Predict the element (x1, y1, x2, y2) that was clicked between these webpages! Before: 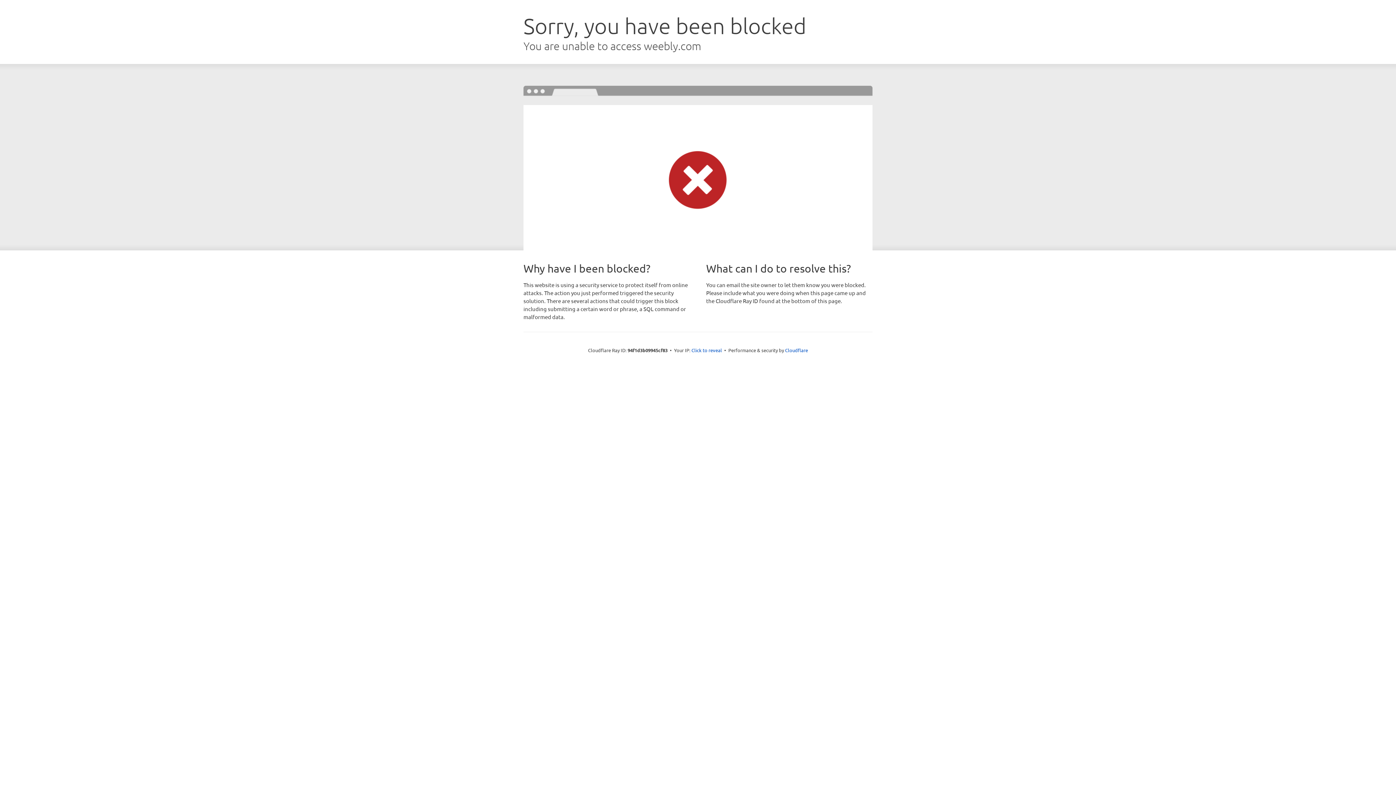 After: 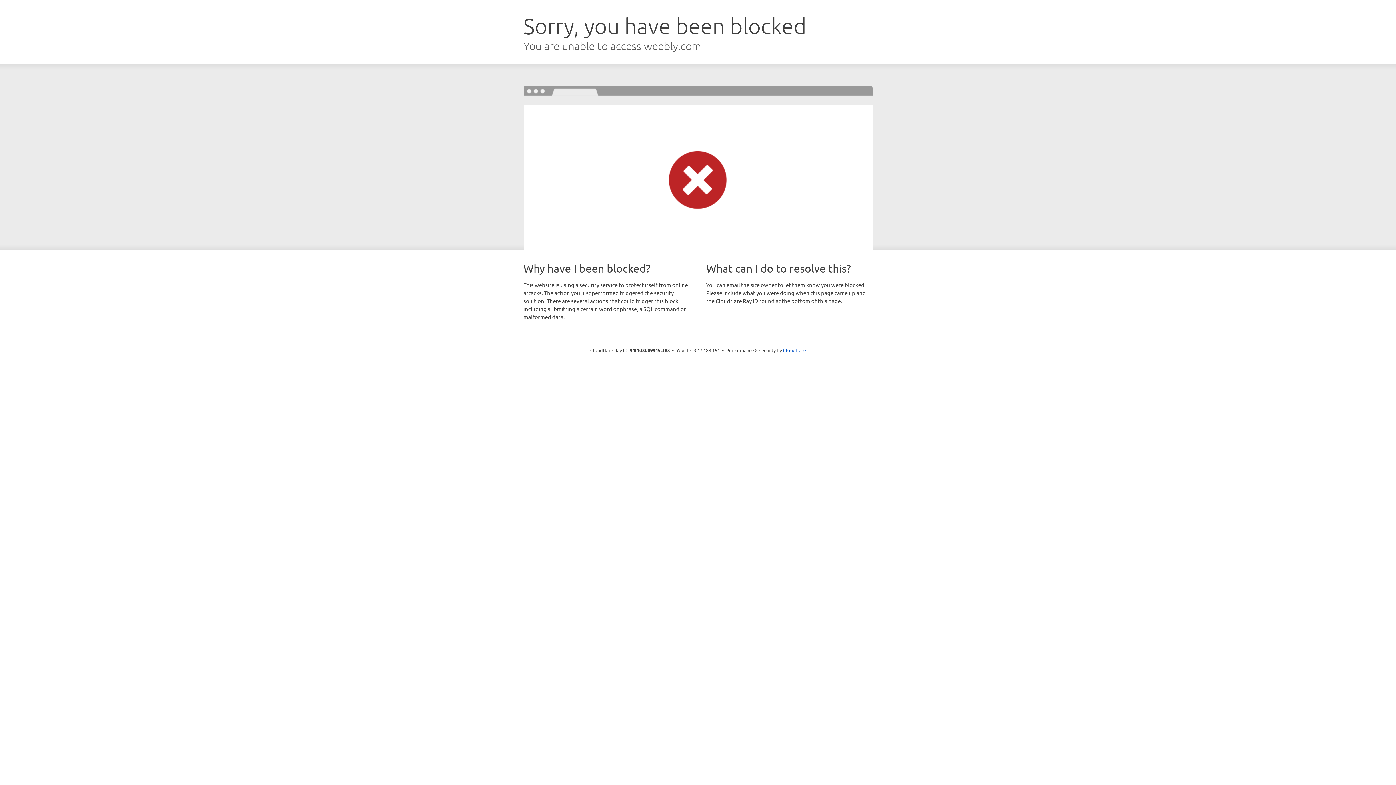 Action: bbox: (691, 346, 722, 353) label: Click to reveal